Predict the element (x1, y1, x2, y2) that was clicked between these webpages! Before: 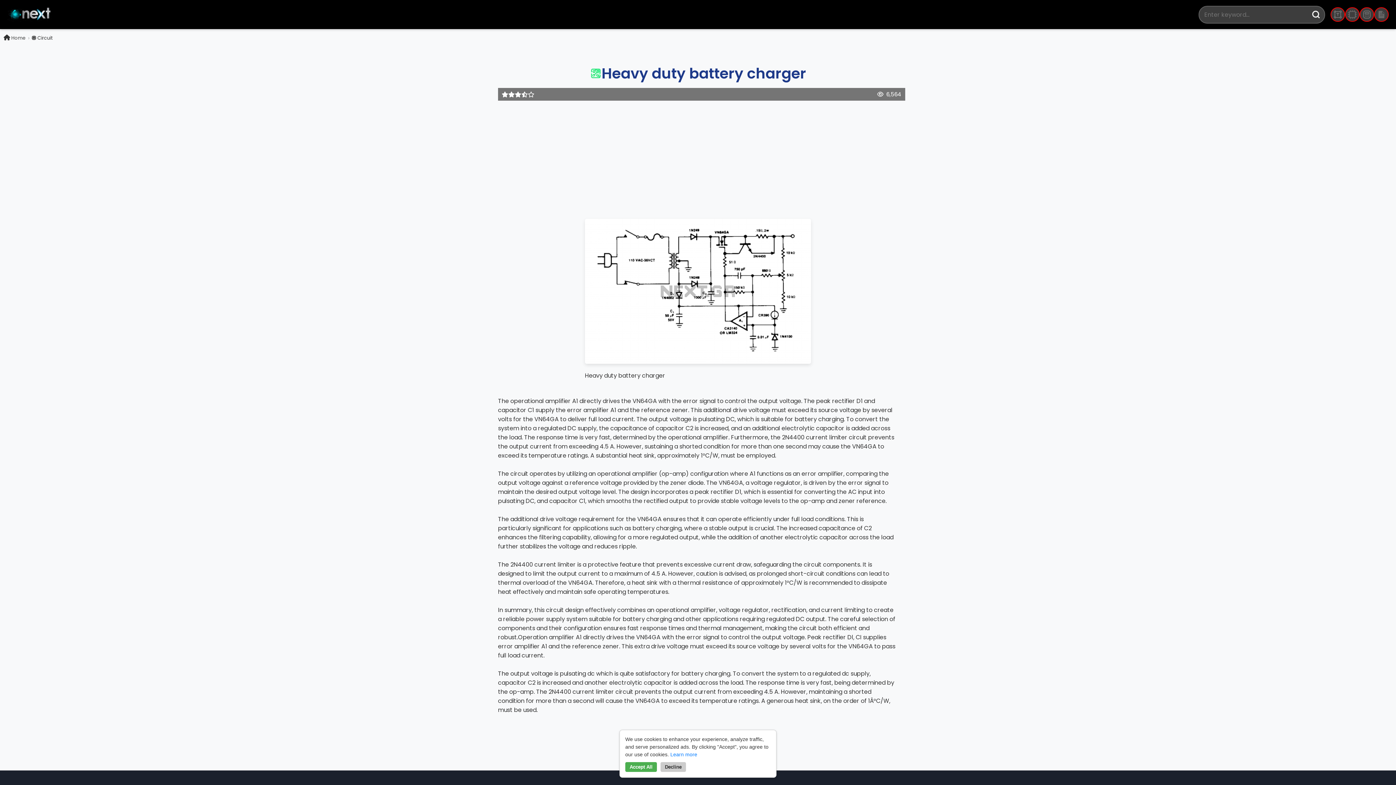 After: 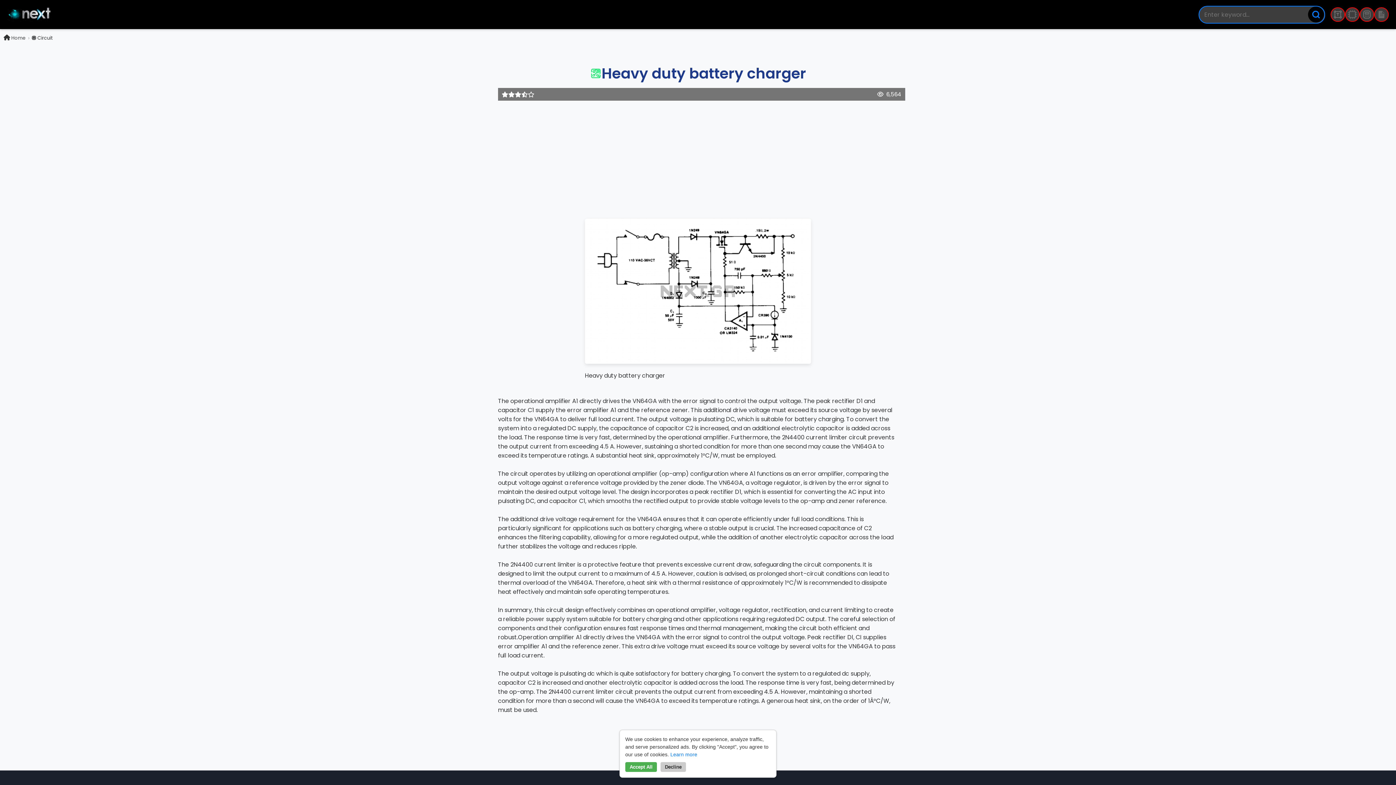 Action: label: Search bbox: (1308, 6, 1324, 22)